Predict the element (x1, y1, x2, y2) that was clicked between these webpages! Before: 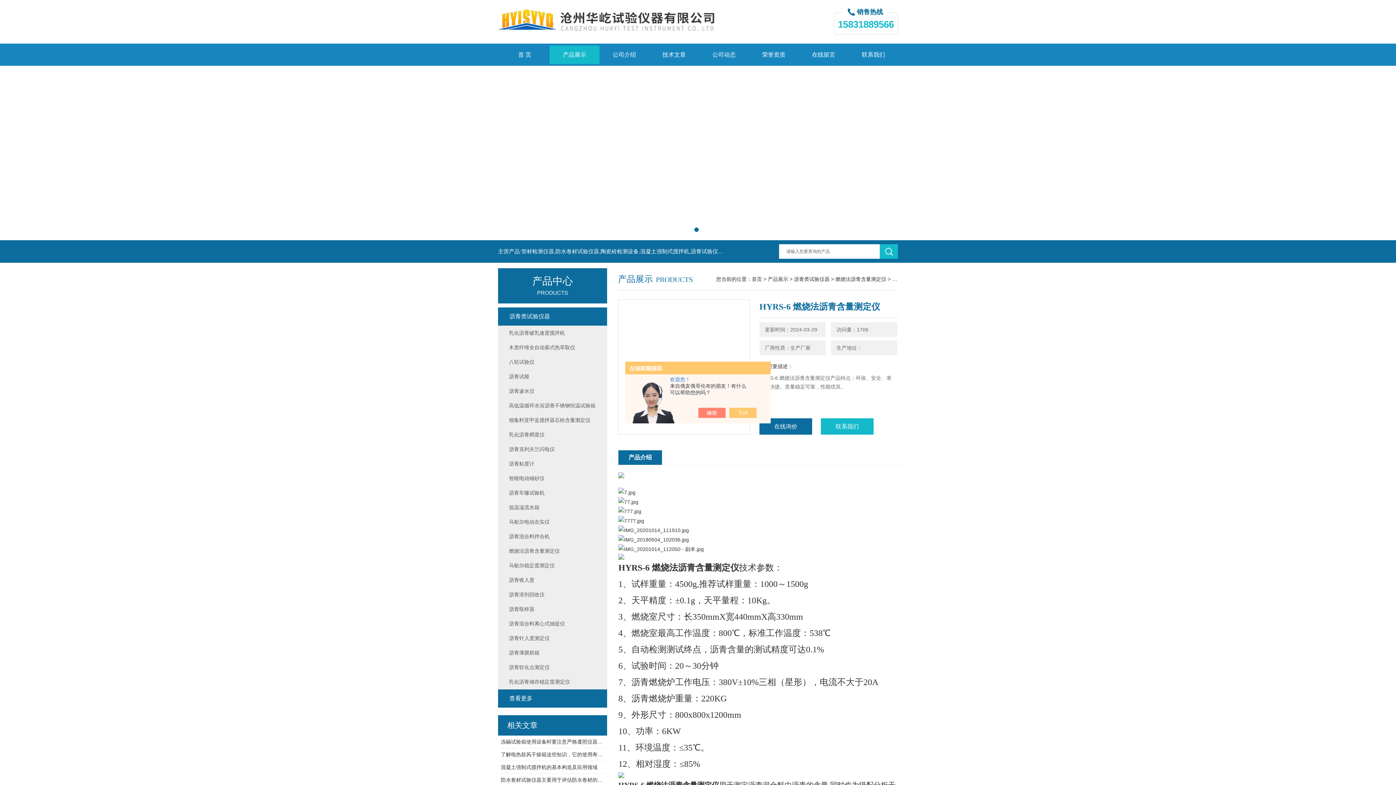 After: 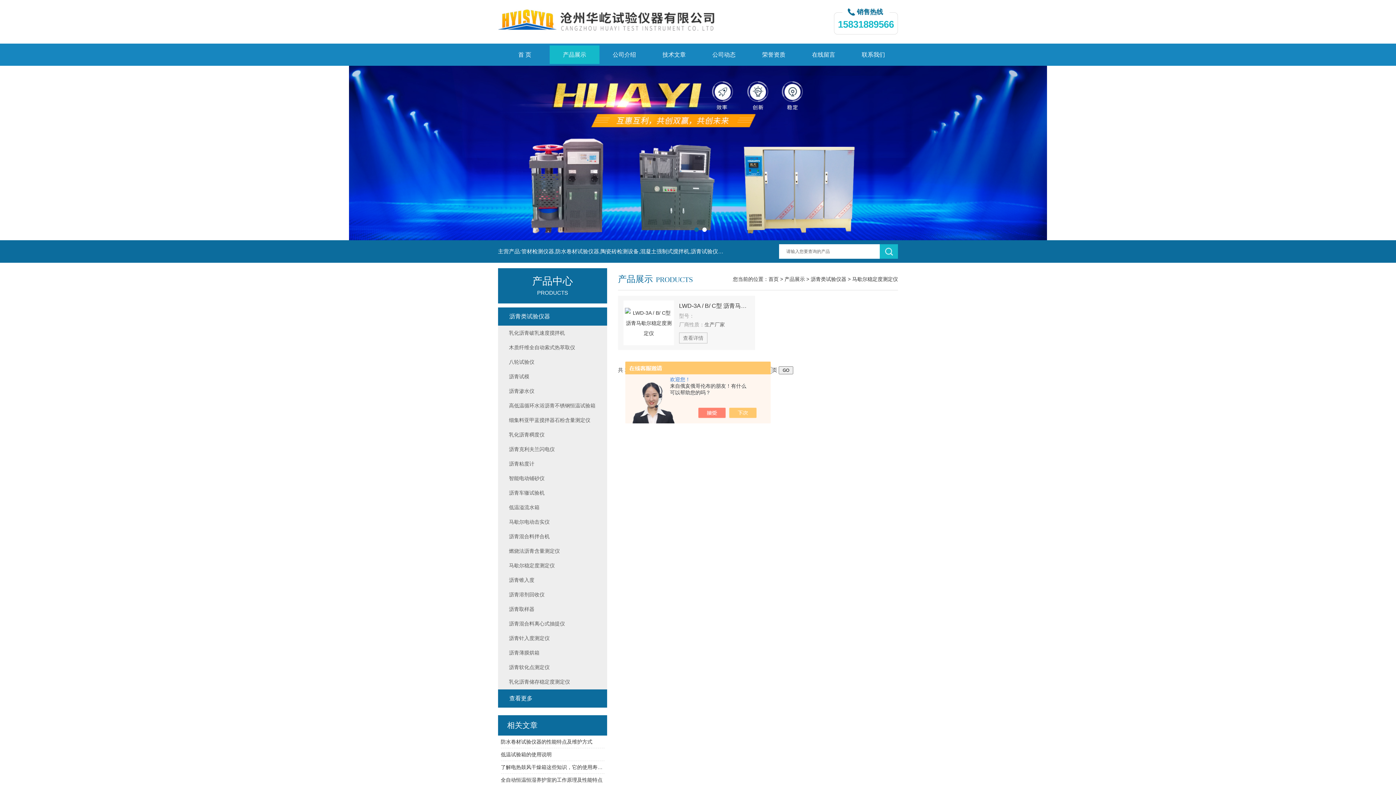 Action: label: 马歇尔稳定度测定仪 bbox: (505, 558, 607, 573)